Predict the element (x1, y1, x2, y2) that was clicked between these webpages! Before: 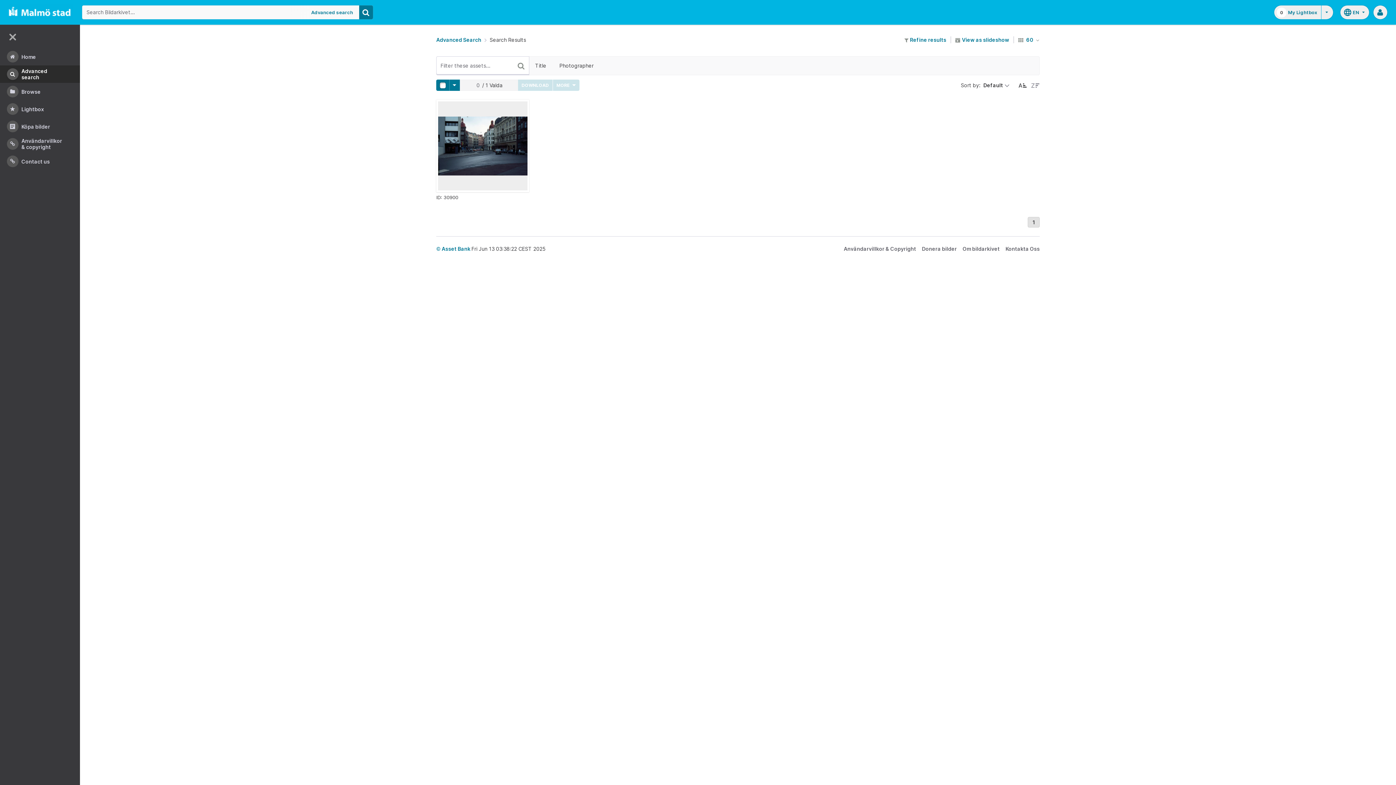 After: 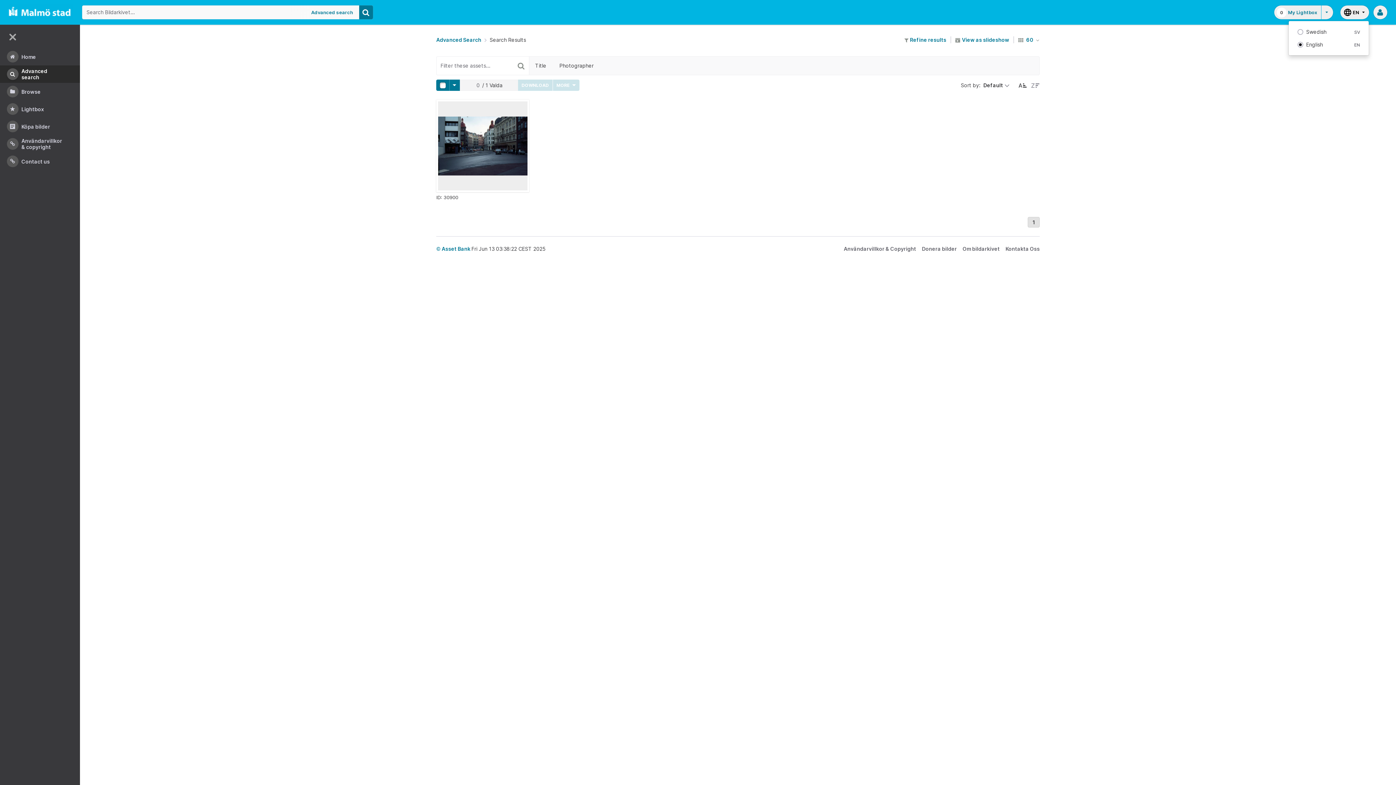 Action: label: EN bbox: (1340, 5, 1369, 19)